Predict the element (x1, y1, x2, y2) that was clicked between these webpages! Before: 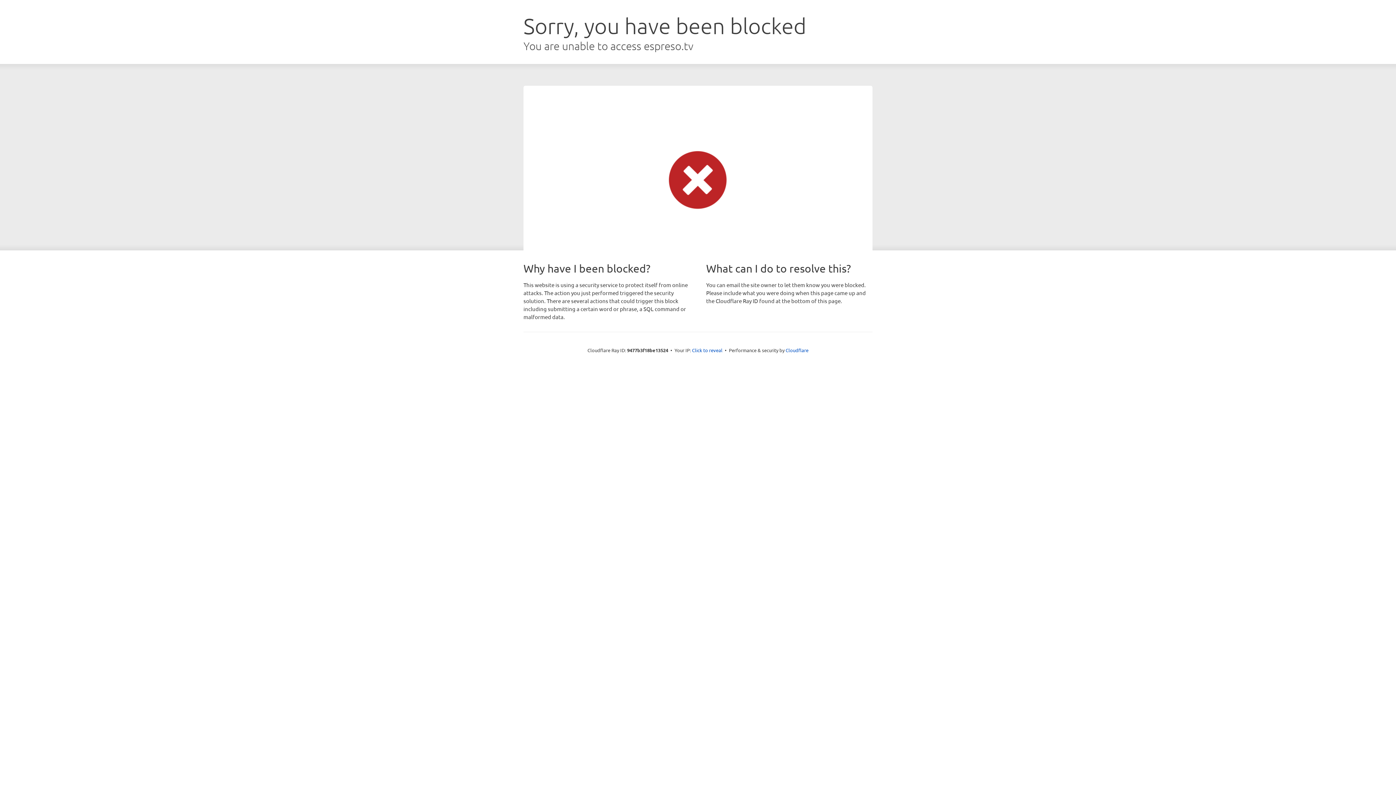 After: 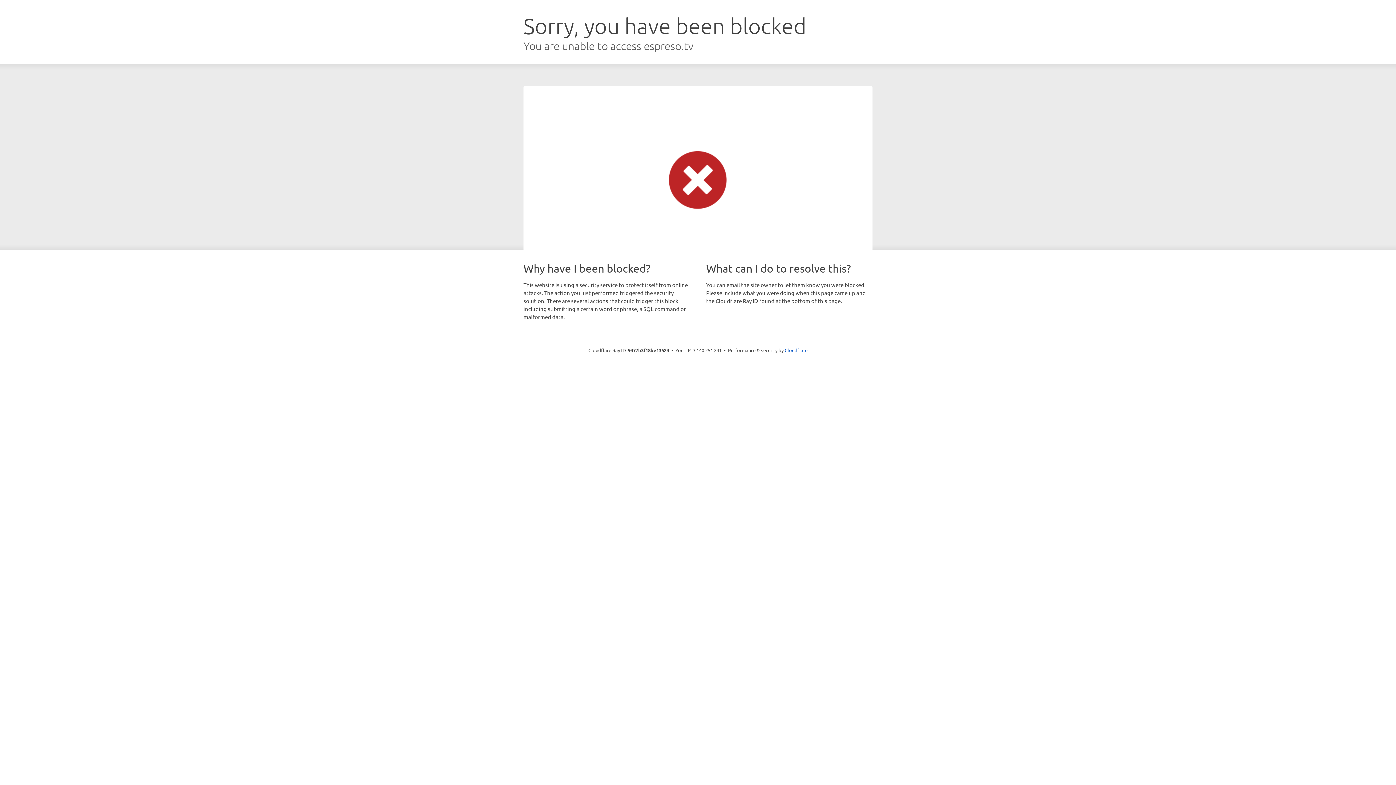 Action: bbox: (692, 346, 722, 353) label: Click to reveal